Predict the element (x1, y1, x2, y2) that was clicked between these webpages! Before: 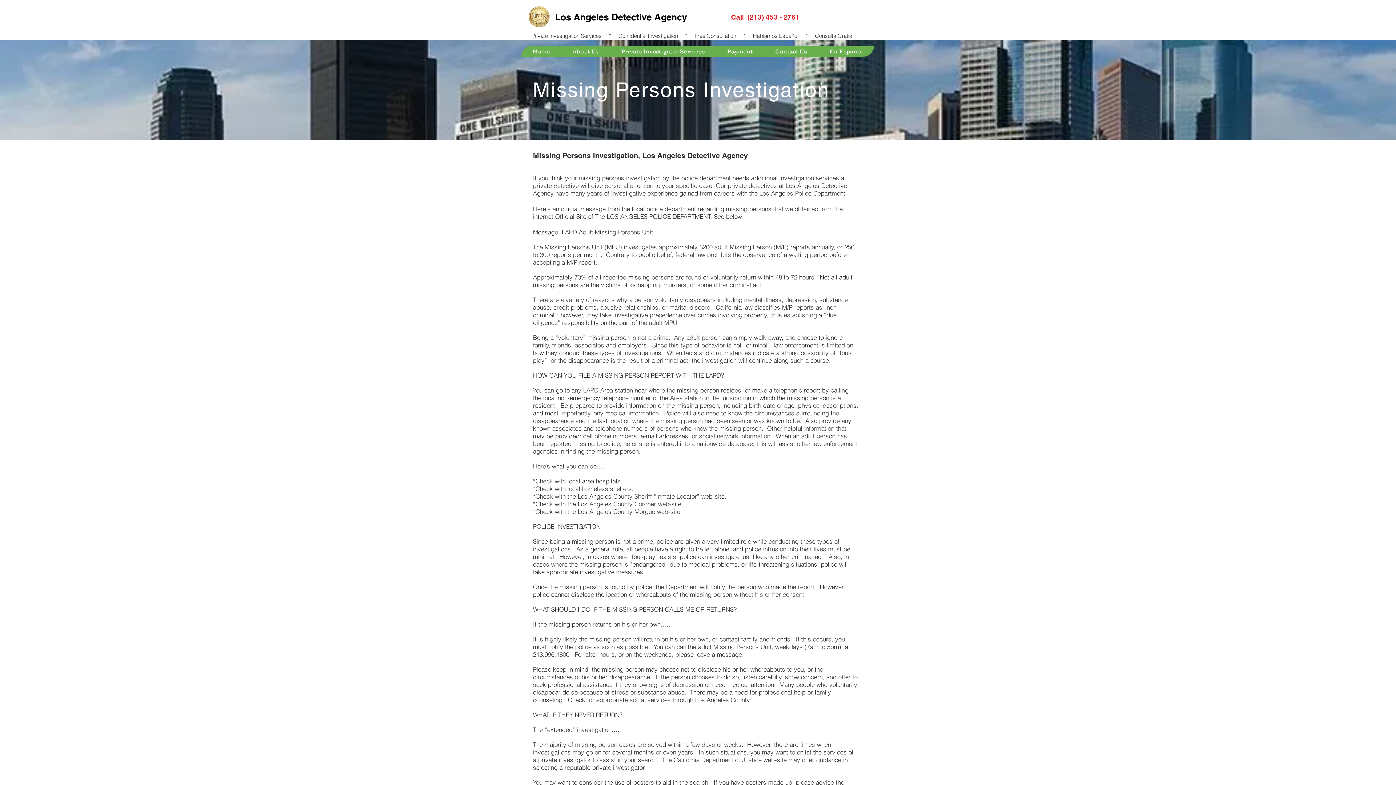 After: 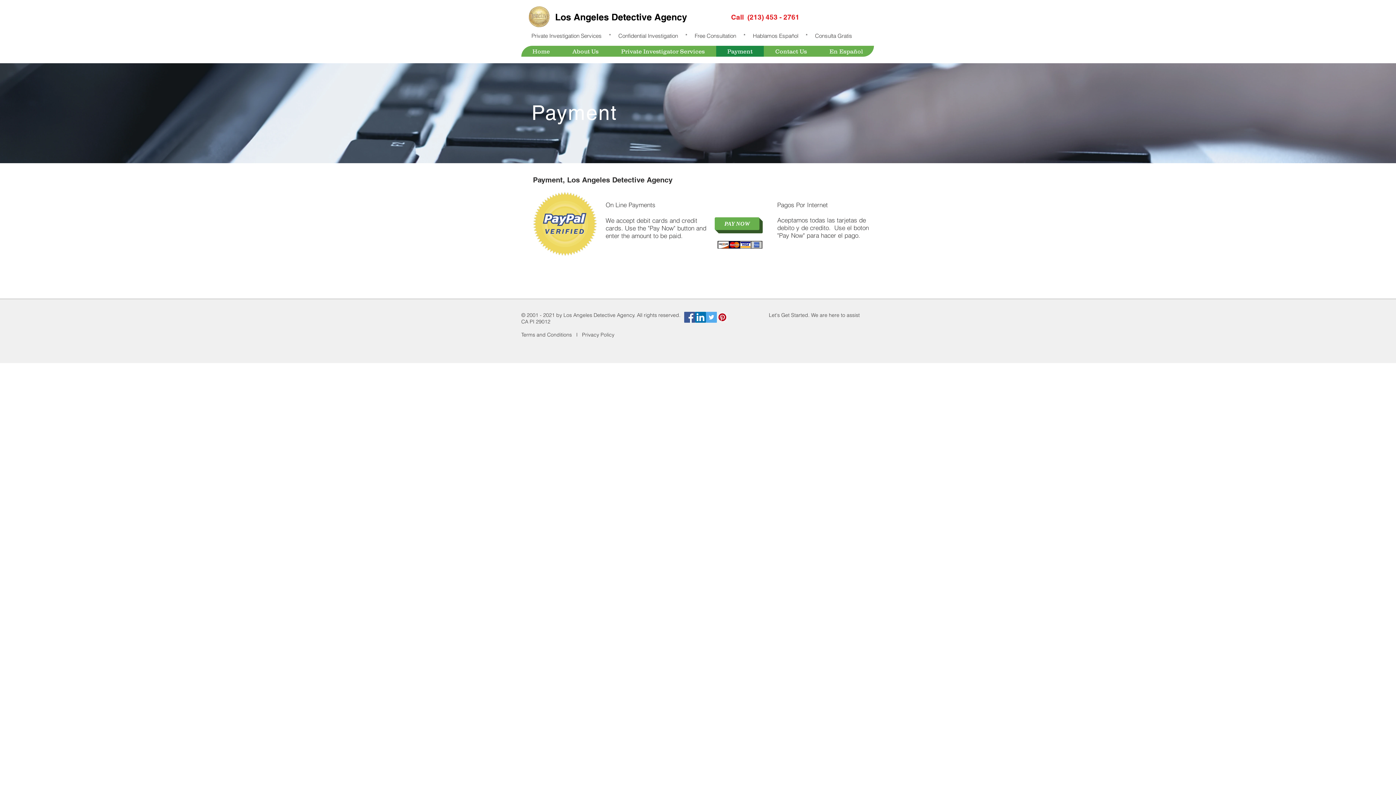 Action: bbox: (716, 45, 764, 56) label: Payment